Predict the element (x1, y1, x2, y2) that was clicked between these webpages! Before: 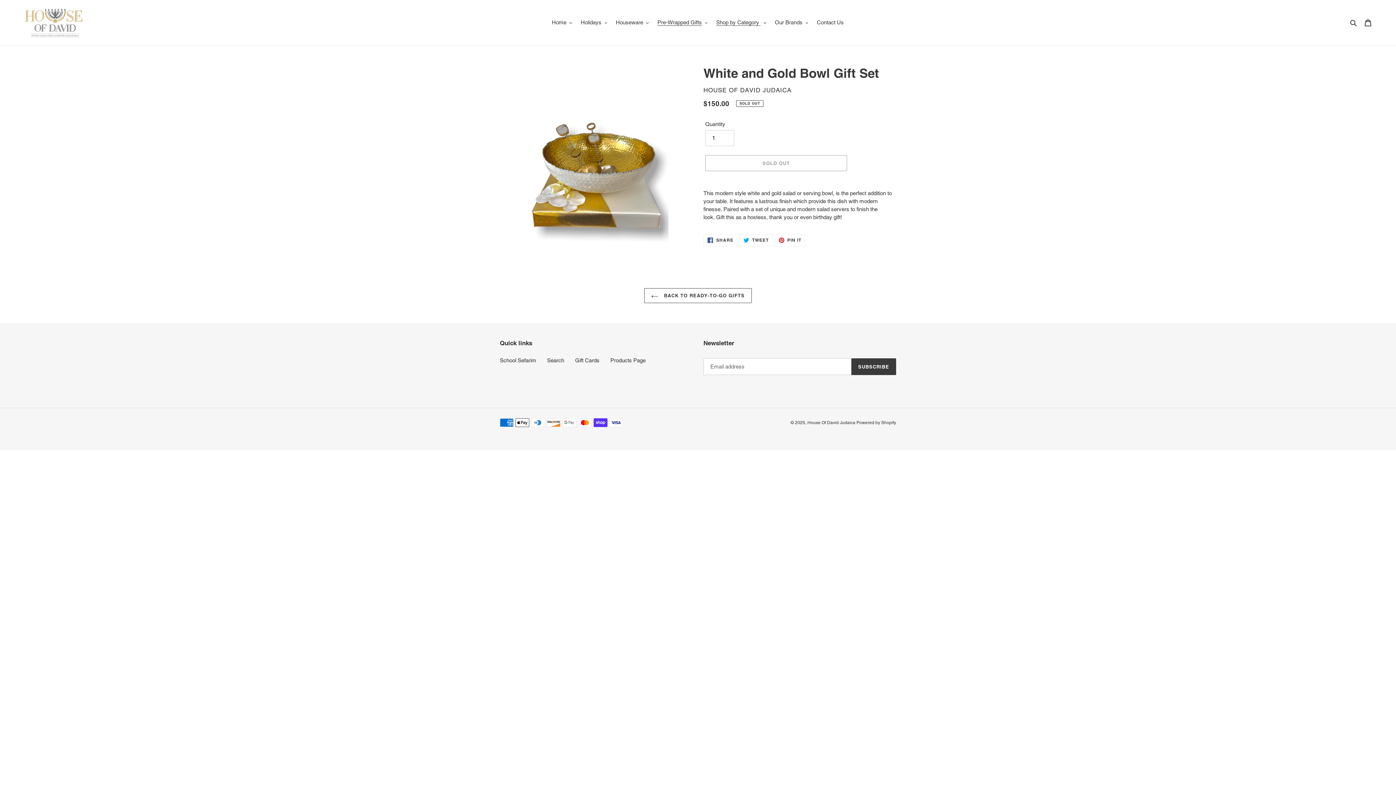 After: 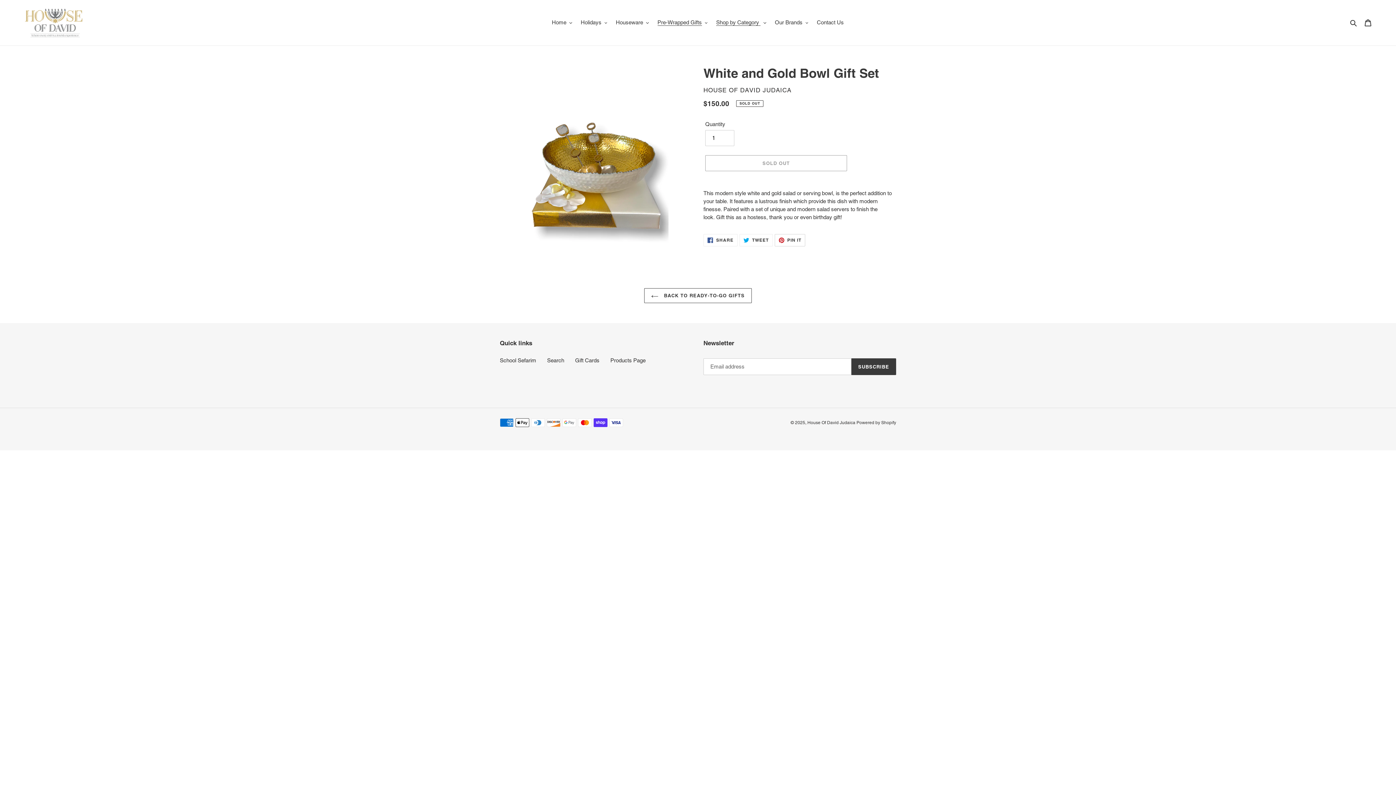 Action: bbox: (774, 234, 805, 246) label:  PIN IT
PIN ON PINTEREST